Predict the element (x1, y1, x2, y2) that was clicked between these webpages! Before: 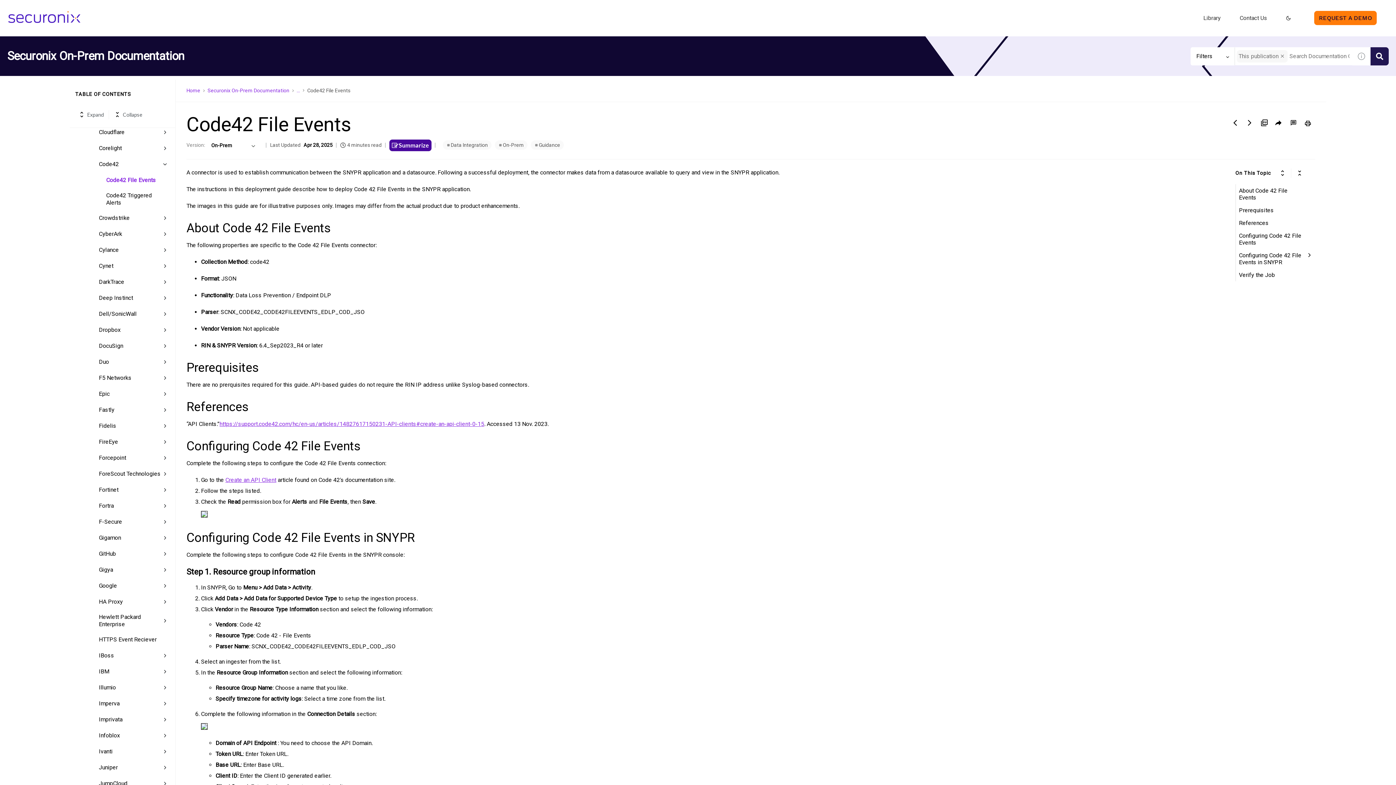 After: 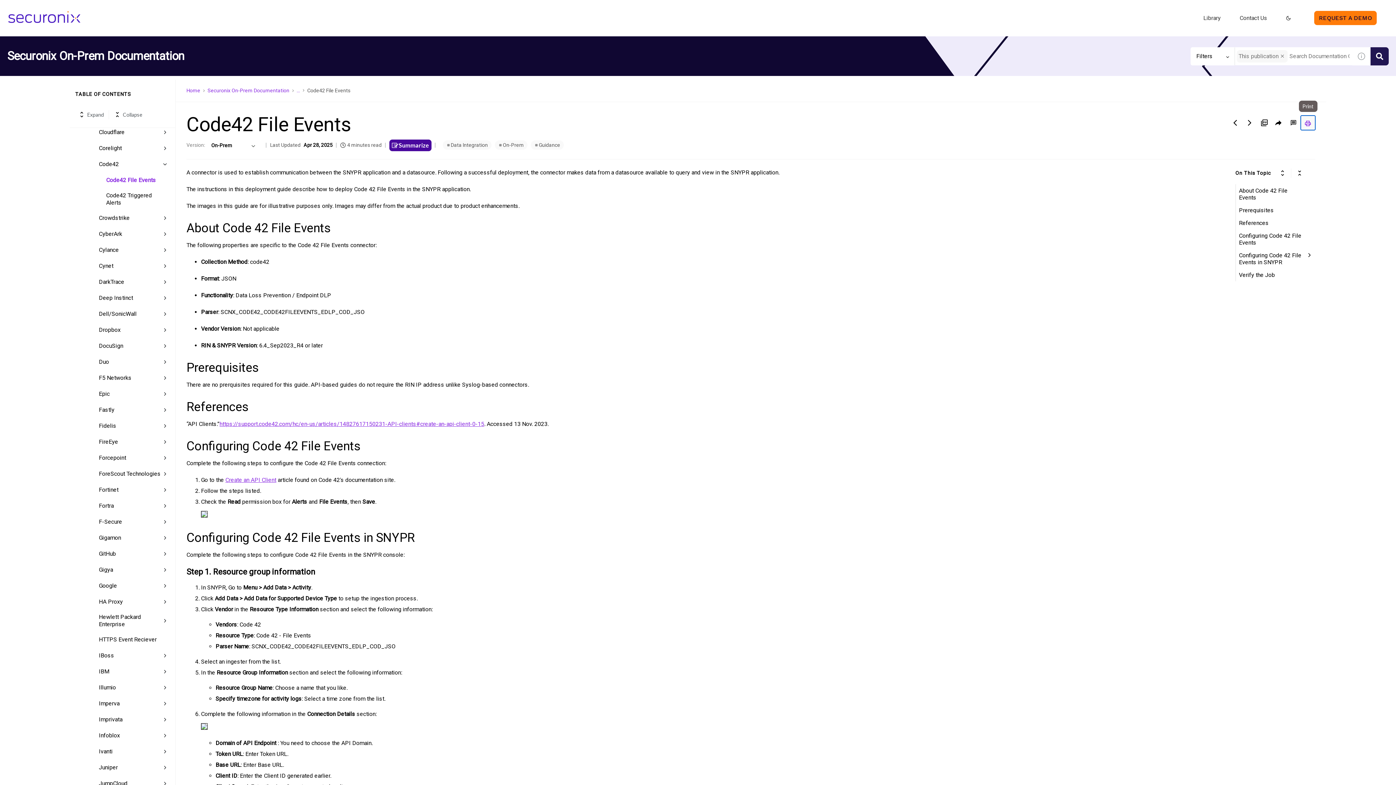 Action: bbox: (1301, 115, 1315, 130) label: Print